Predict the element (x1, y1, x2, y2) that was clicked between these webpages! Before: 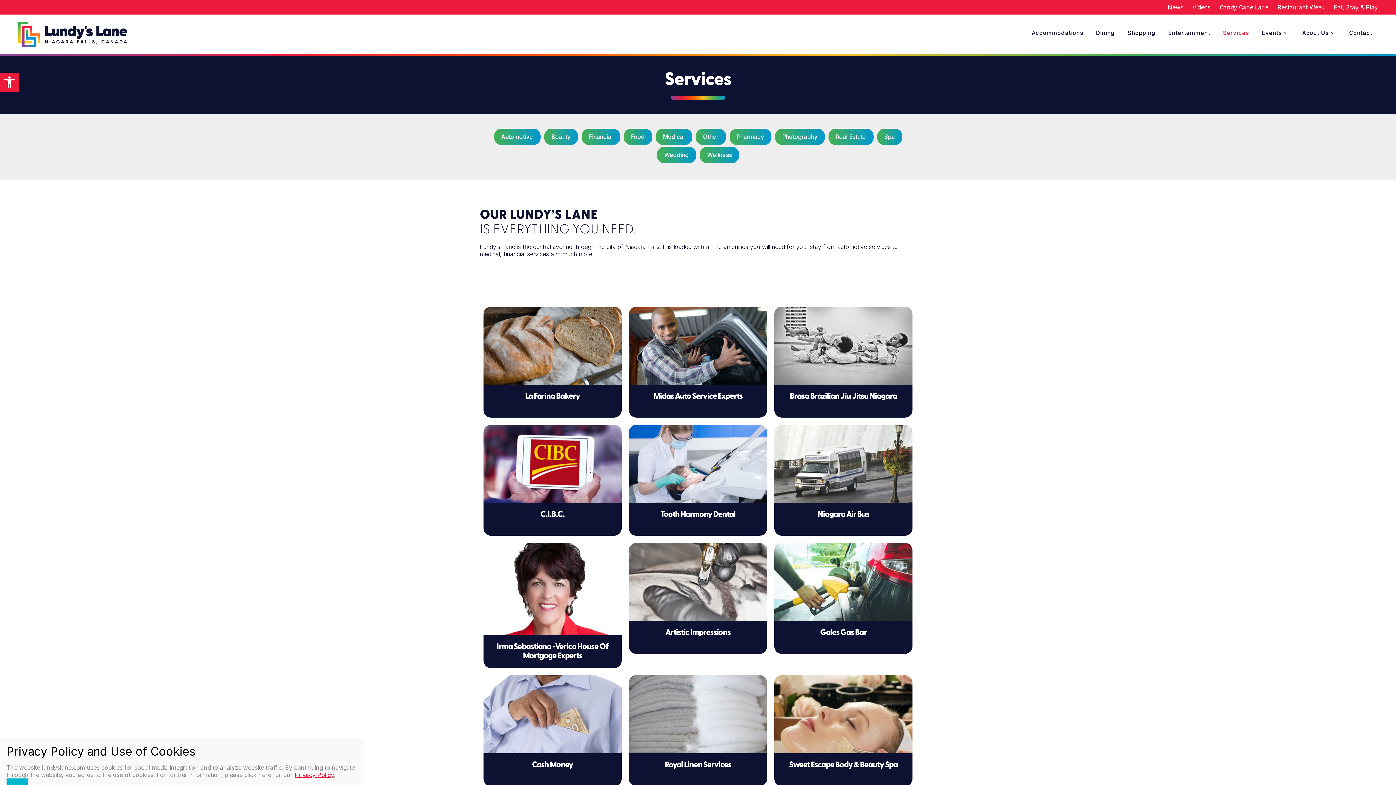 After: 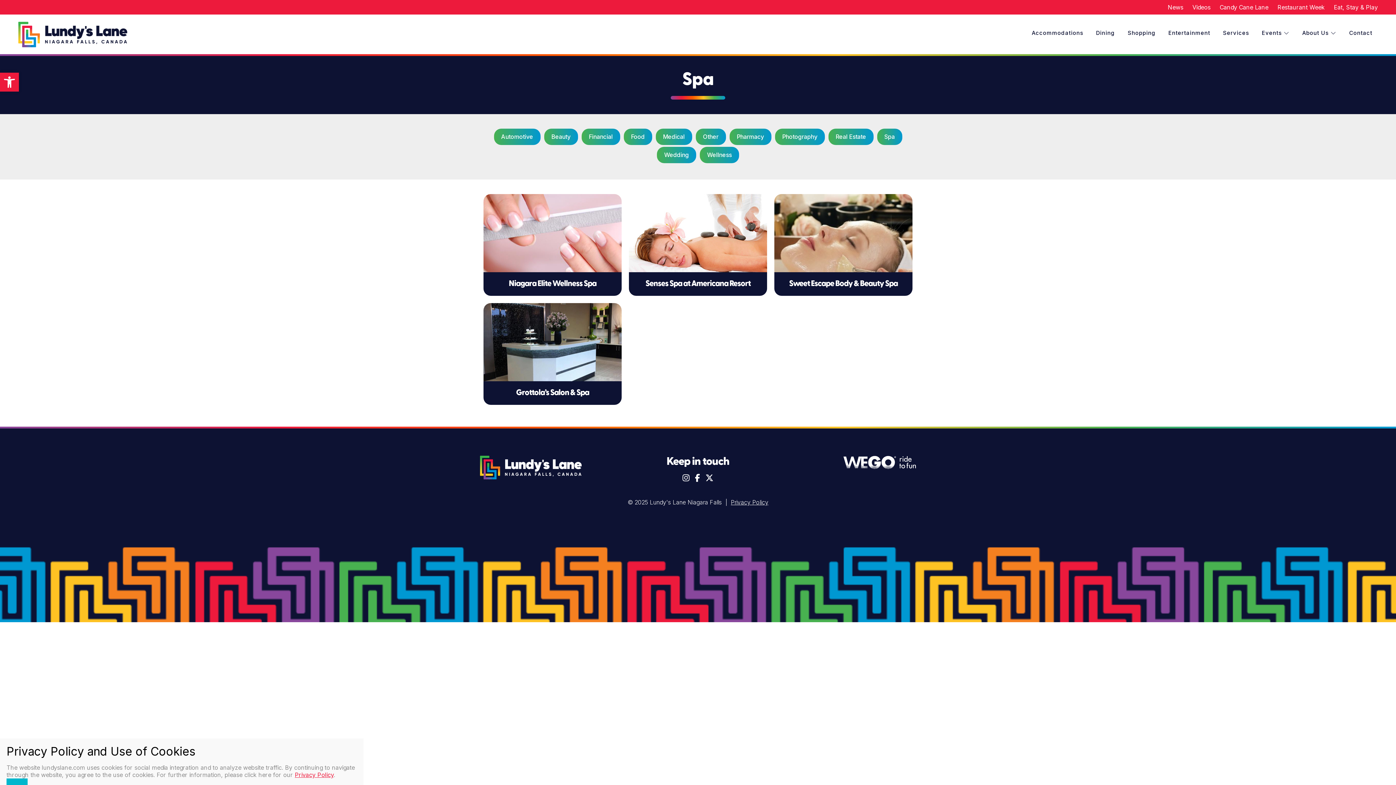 Action: label: Spa bbox: (877, 128, 902, 145)